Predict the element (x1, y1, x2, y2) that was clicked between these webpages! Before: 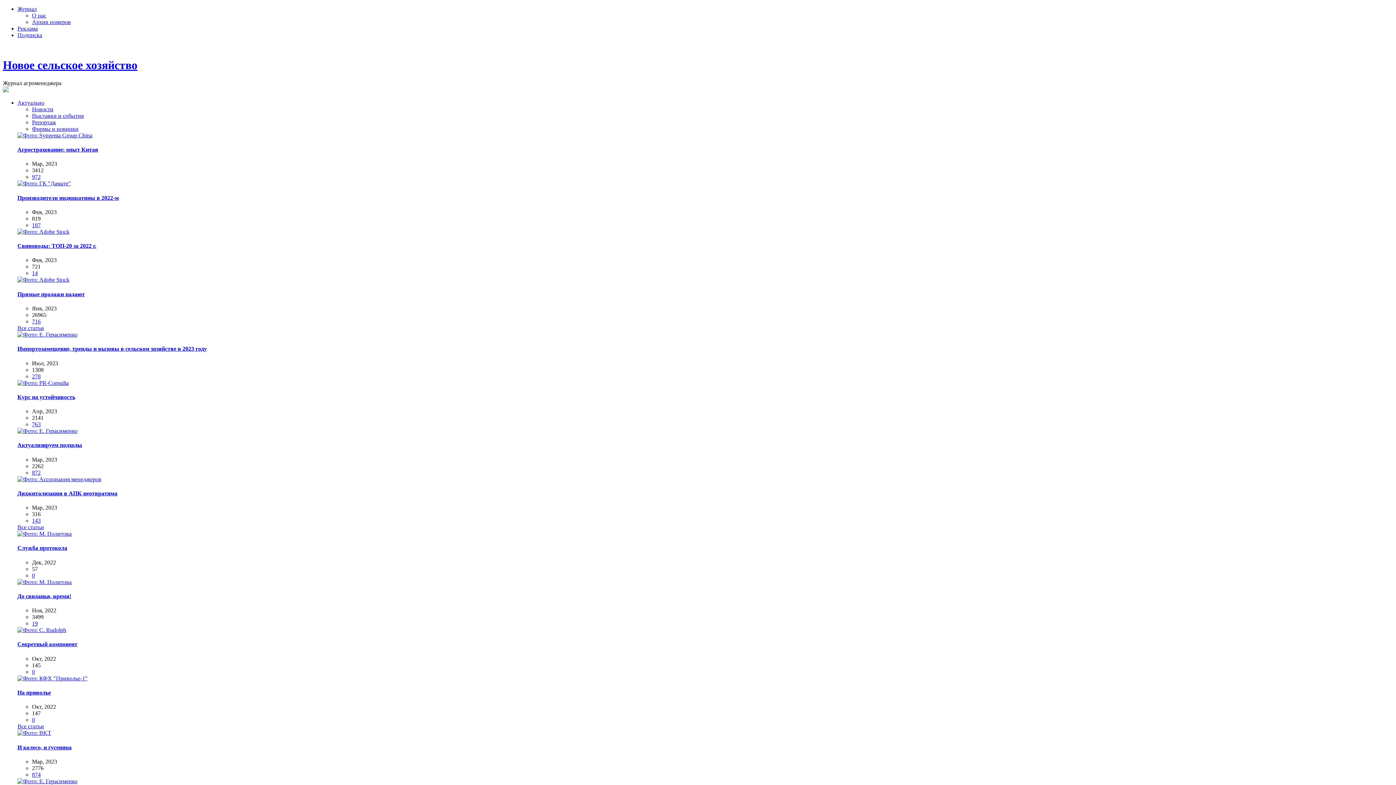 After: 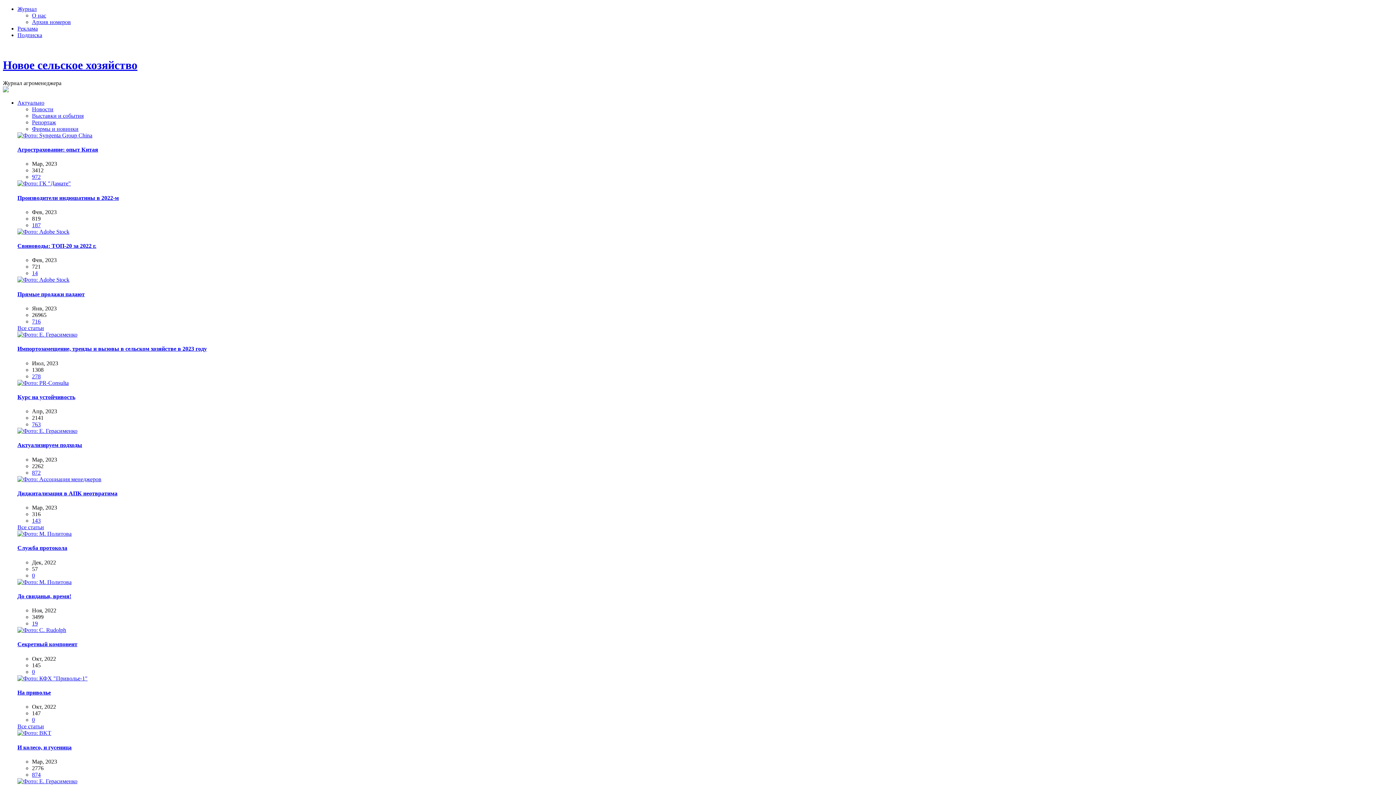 Action: label: 872 bbox: (32, 469, 40, 475)